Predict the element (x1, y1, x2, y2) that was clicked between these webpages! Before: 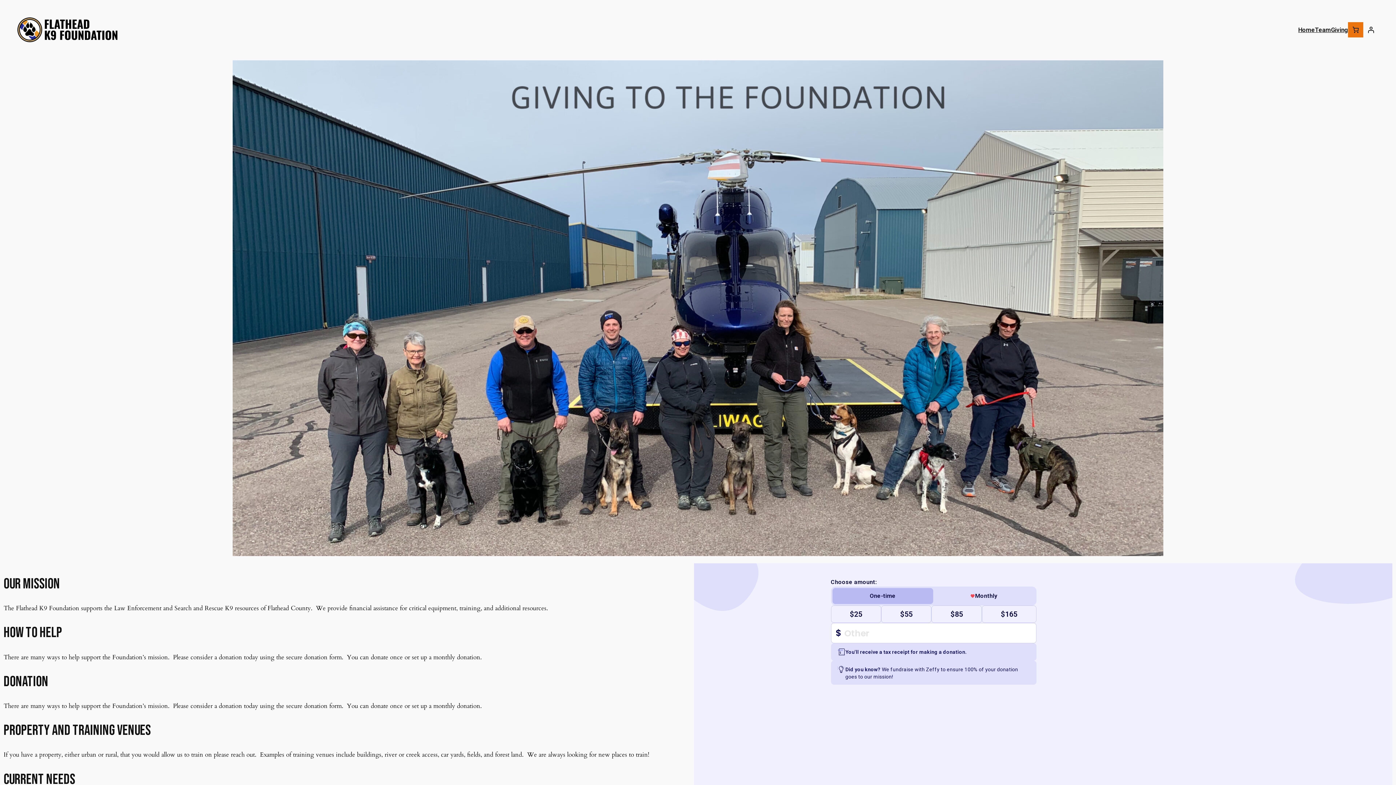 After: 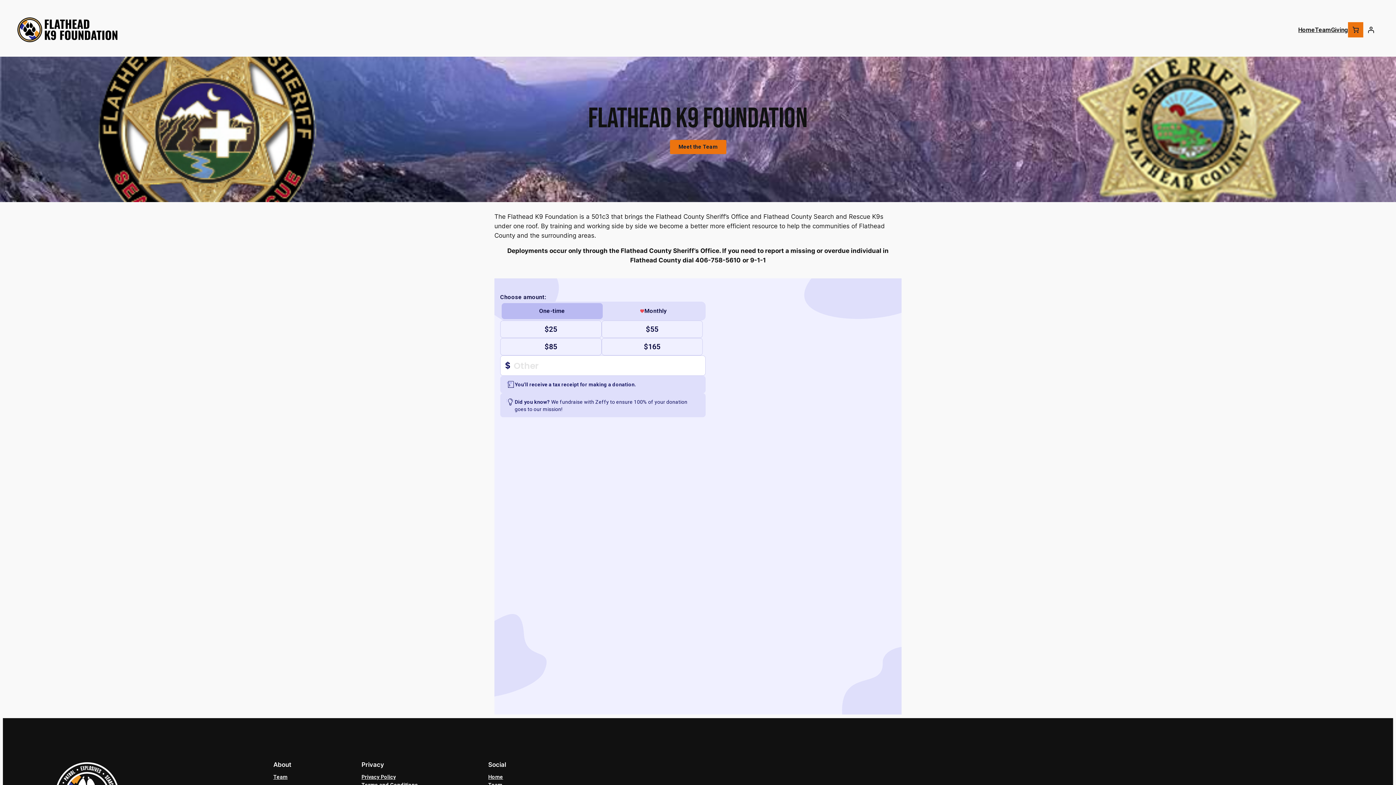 Action: bbox: (17, 17, 117, 42)